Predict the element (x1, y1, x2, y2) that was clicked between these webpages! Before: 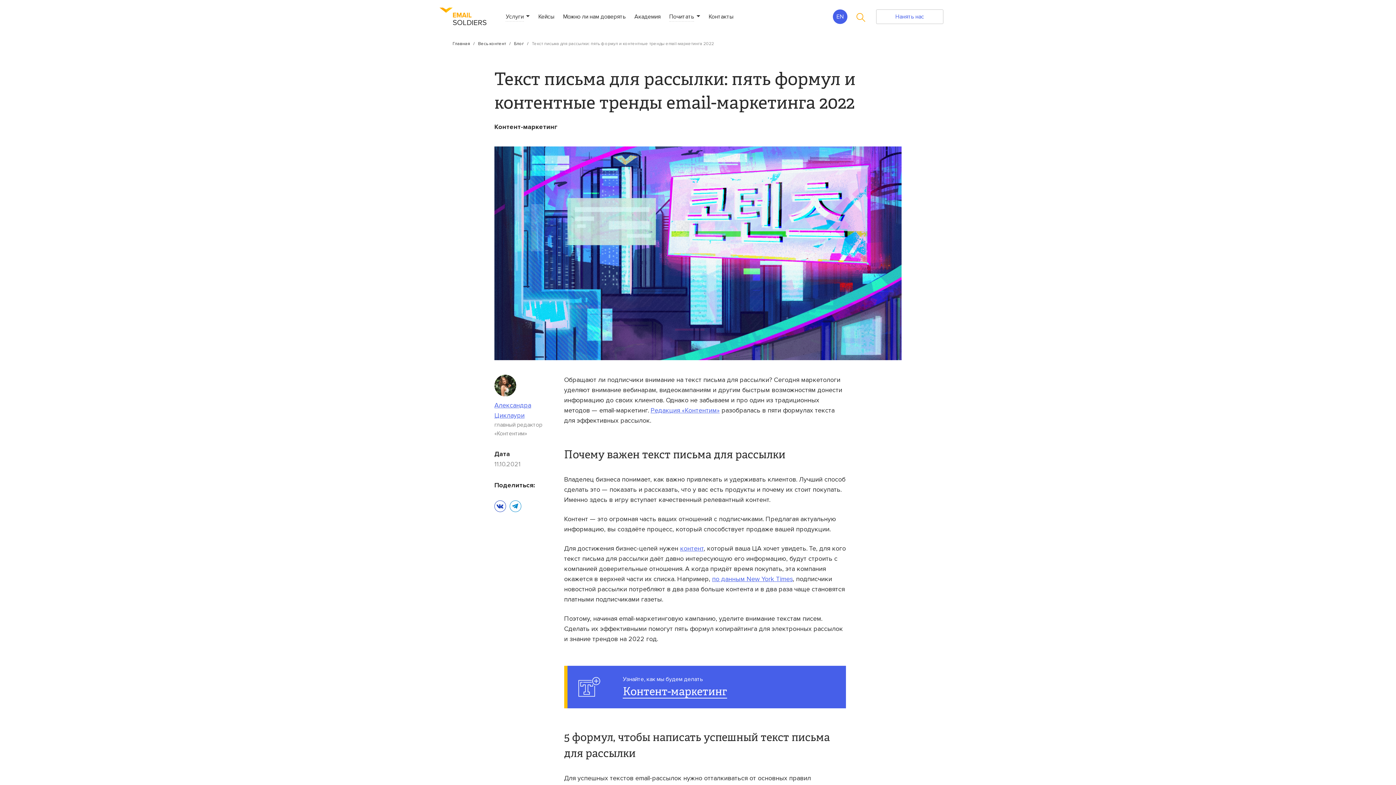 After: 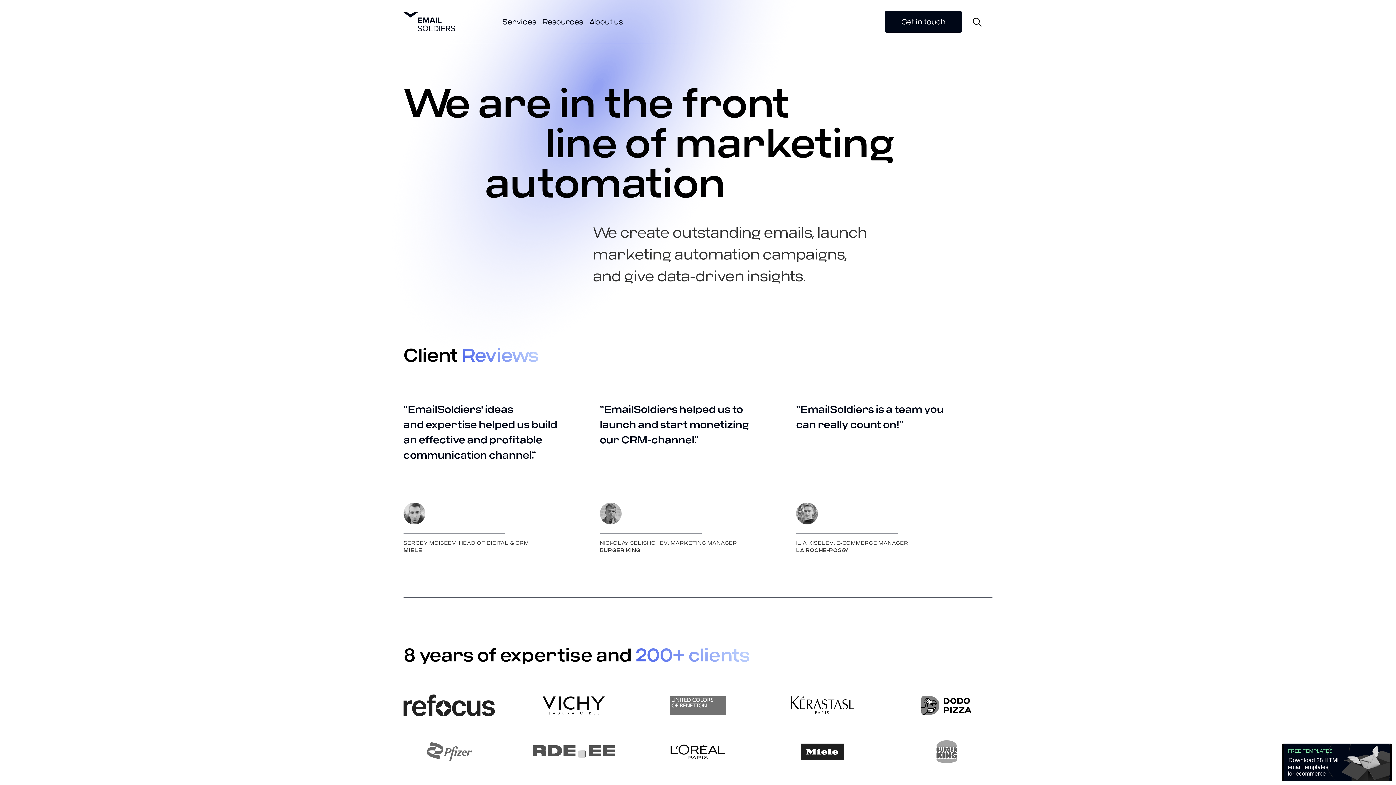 Action: label: EN bbox: (833, 9, 847, 23)